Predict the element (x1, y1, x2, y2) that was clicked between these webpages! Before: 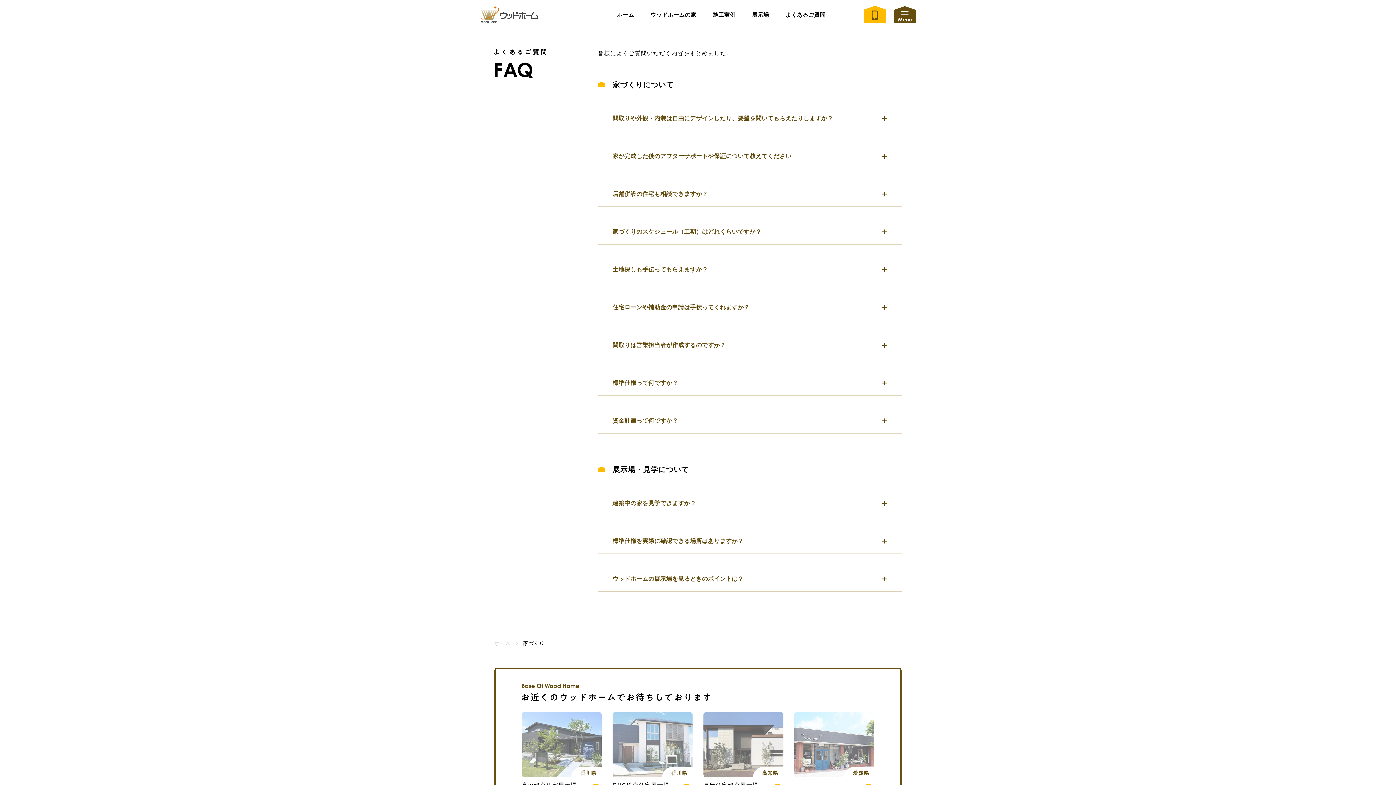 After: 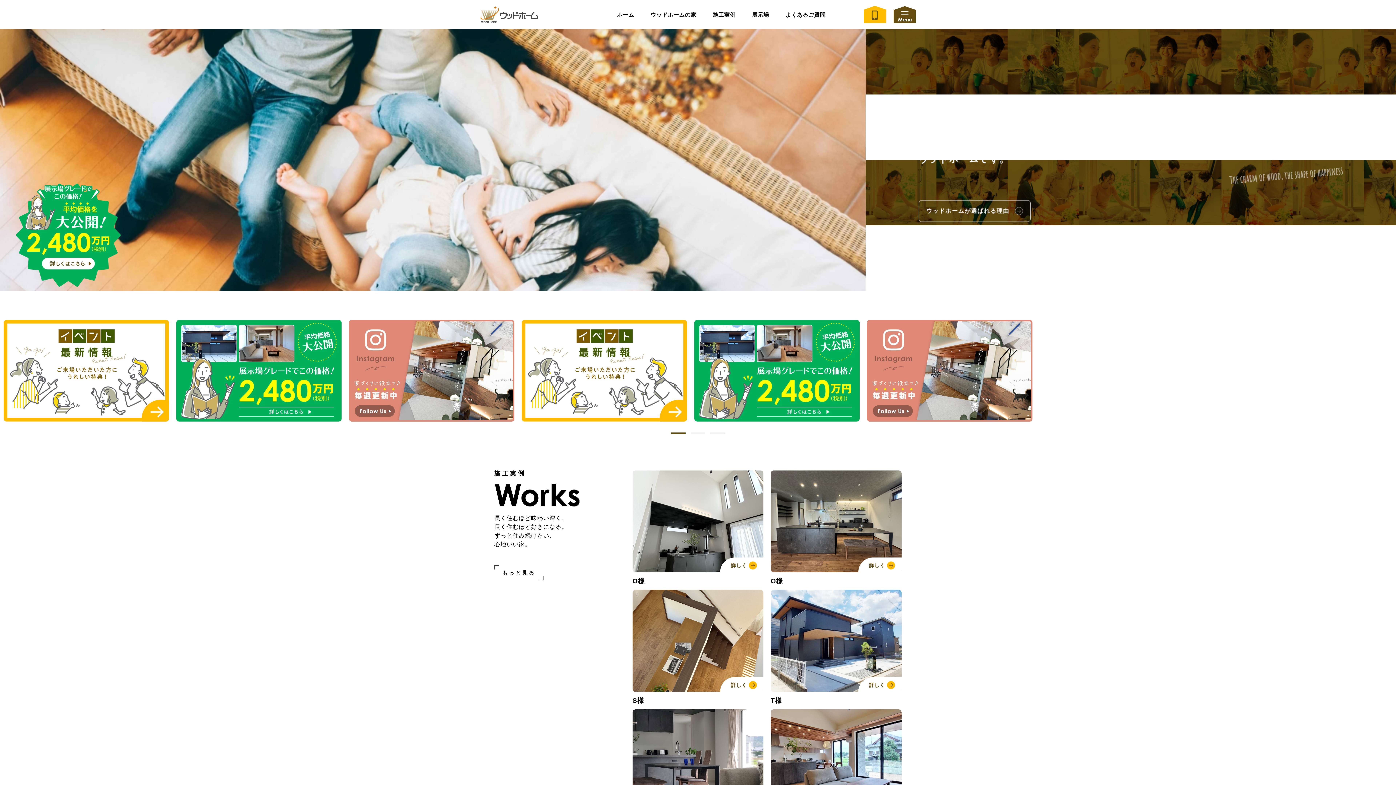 Action: bbox: (480, 0, 538, 29)